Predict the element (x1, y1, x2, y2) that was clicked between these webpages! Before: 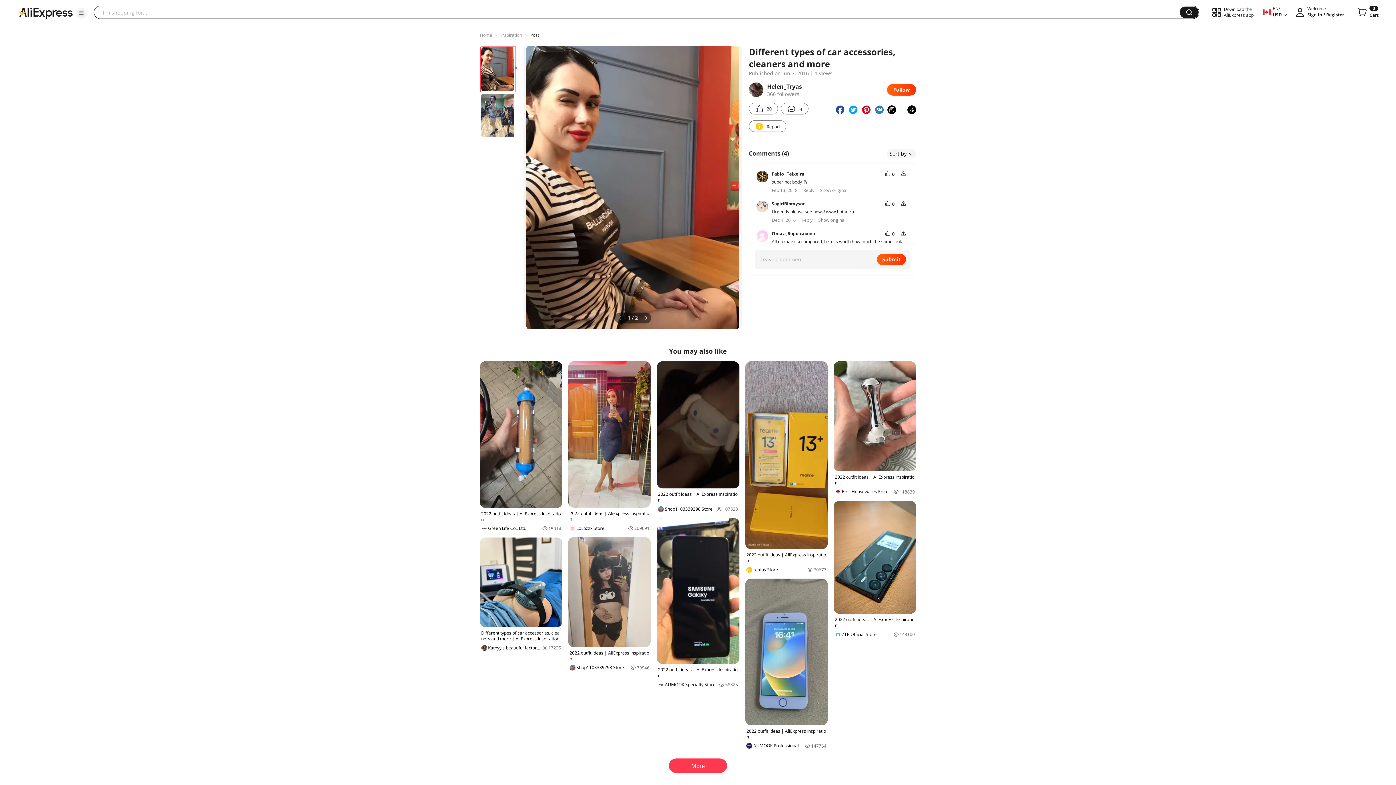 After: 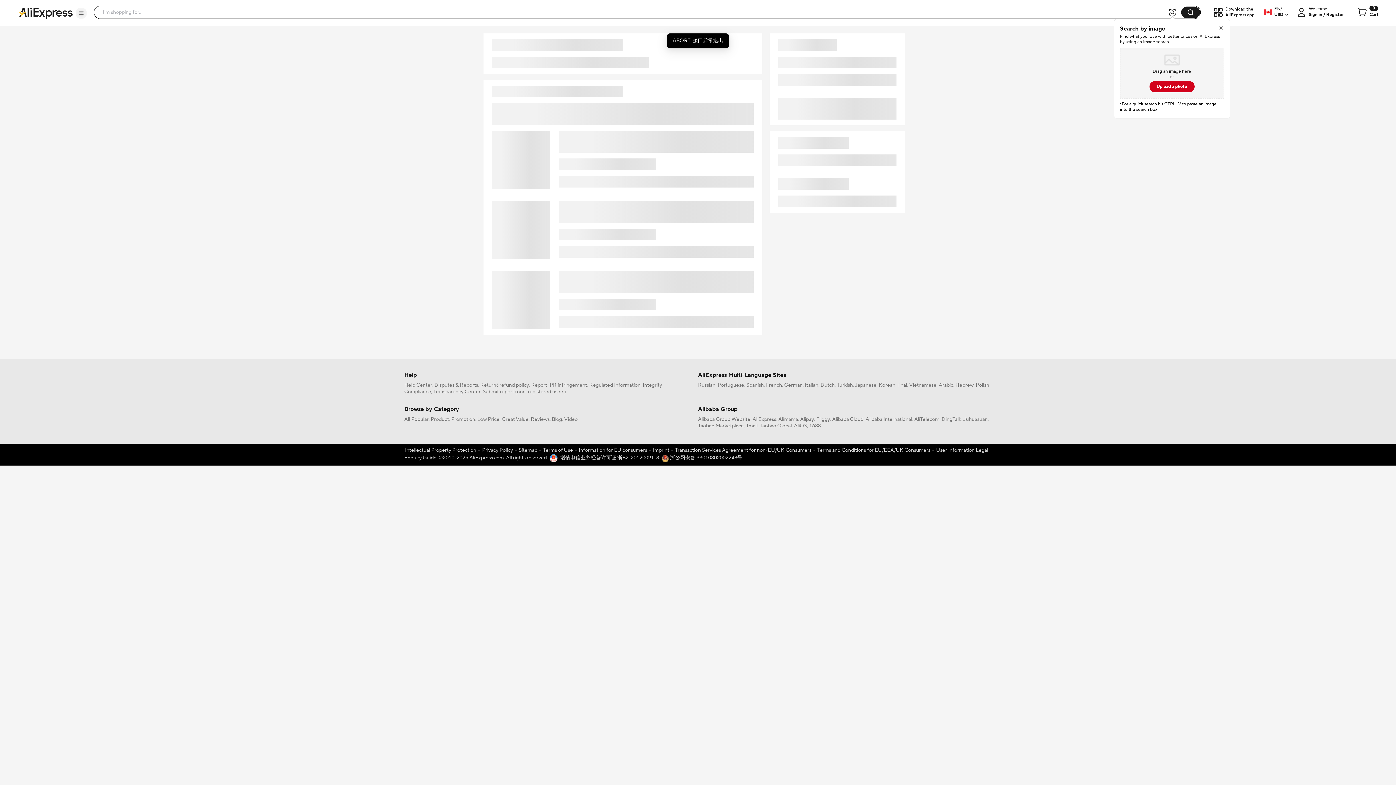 Action: label: 0
Cart bbox: (1356, 6, 1378, 18)